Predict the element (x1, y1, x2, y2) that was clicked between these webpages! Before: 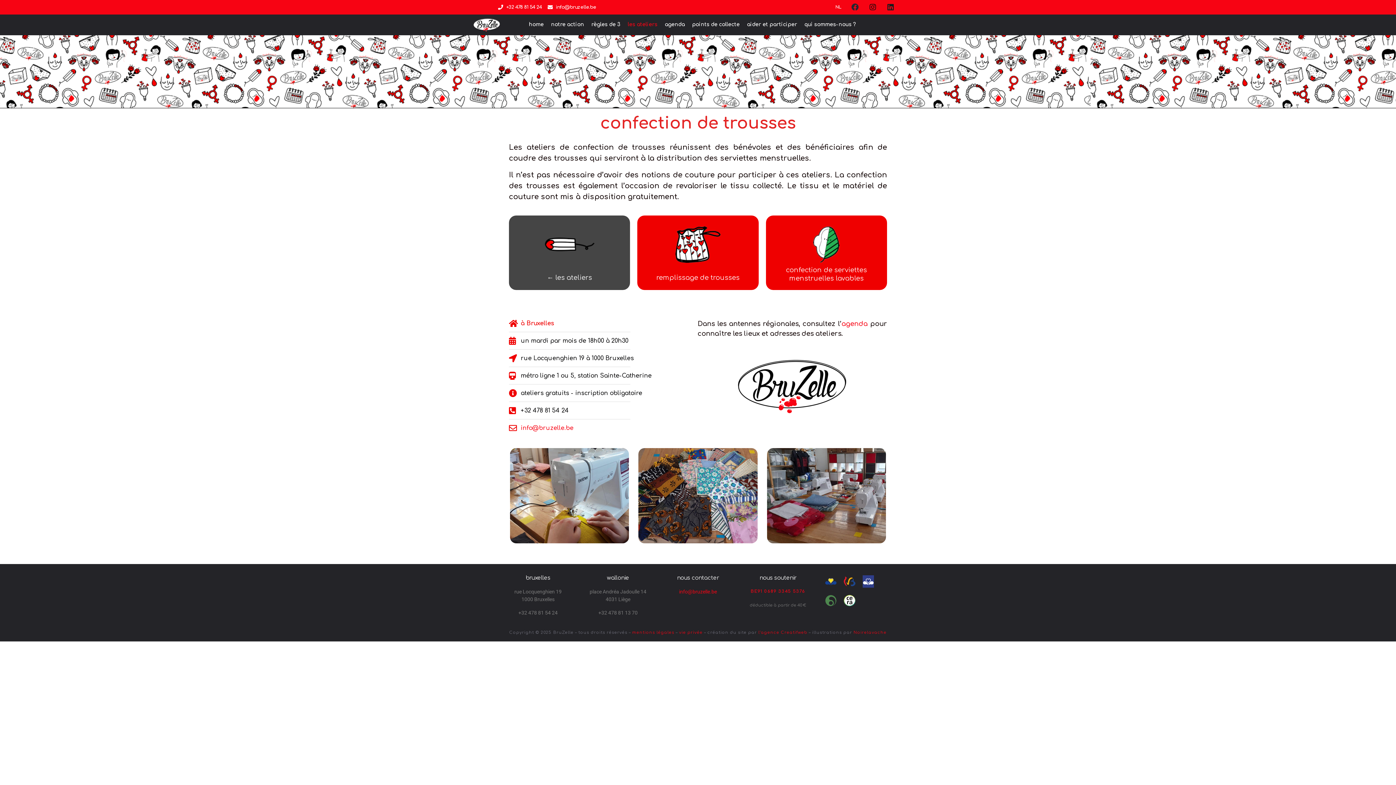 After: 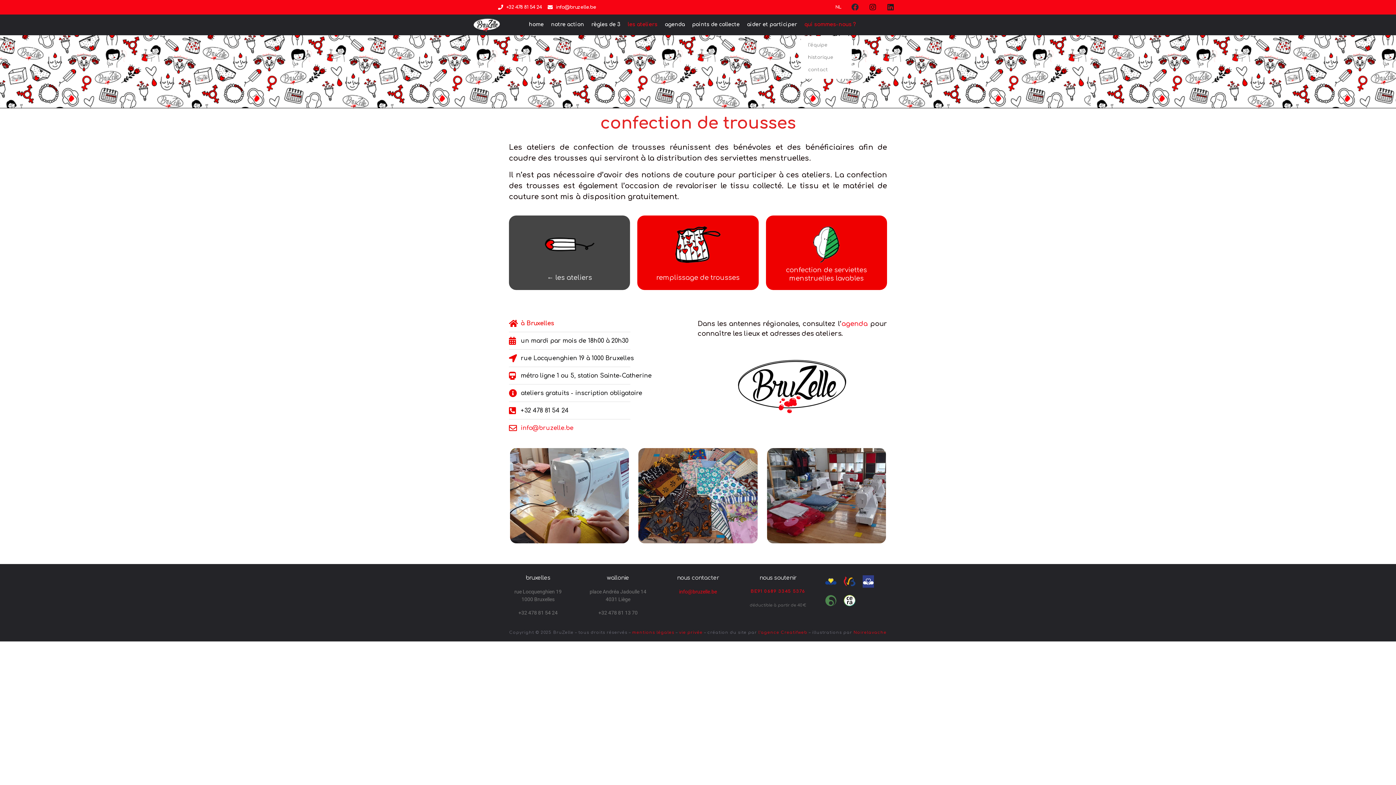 Action: bbox: (800, 18, 859, 30) label: qui sommes-nous ?